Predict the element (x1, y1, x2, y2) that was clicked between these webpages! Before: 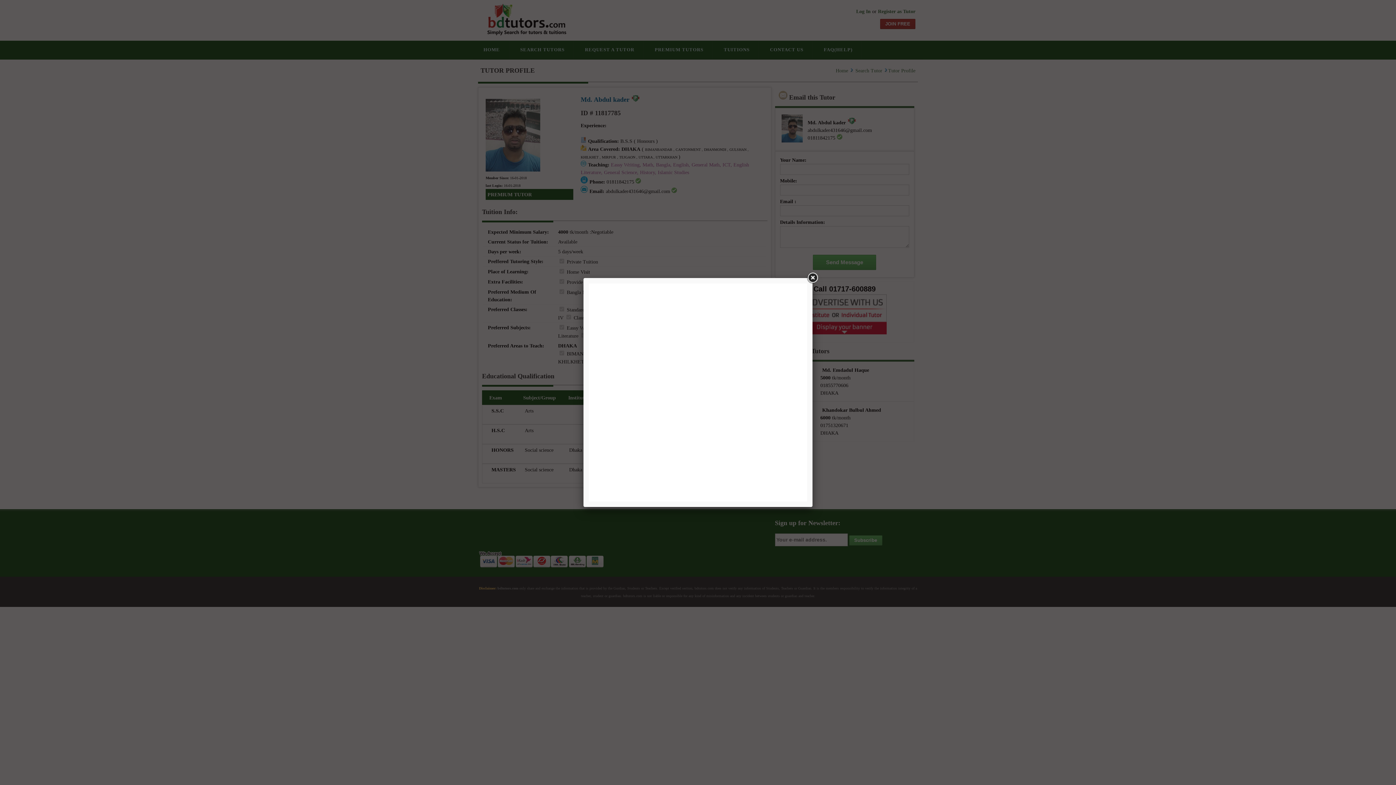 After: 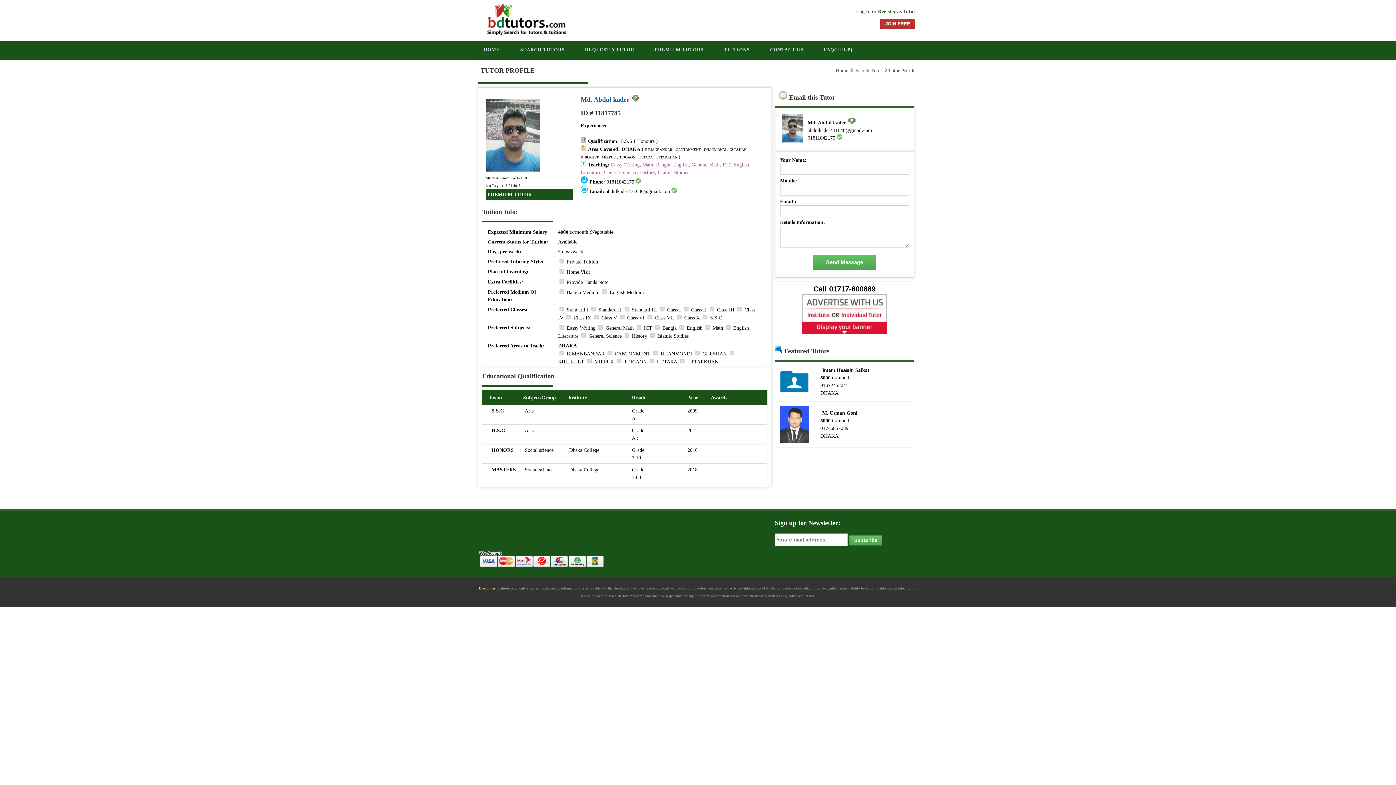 Action: bbox: (806, 271, 819, 284)